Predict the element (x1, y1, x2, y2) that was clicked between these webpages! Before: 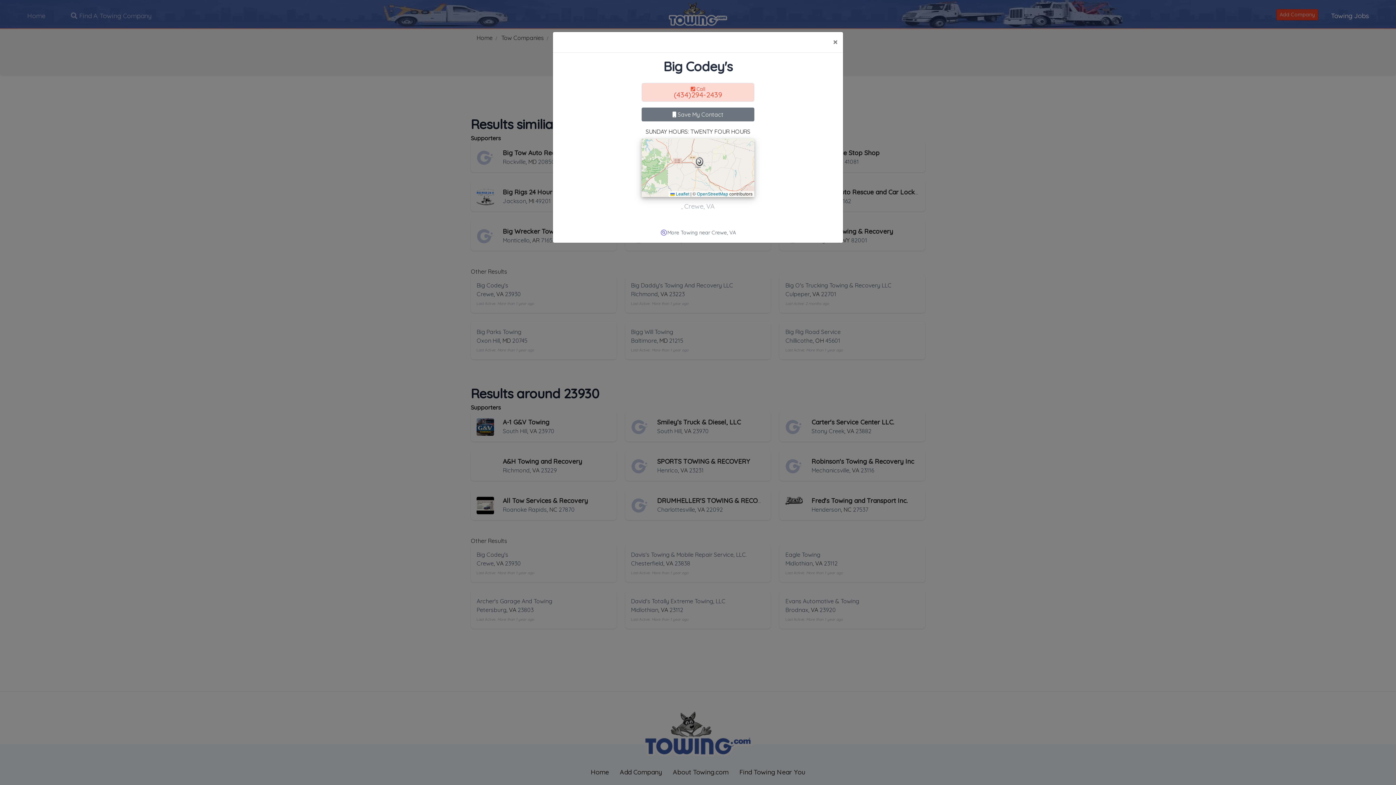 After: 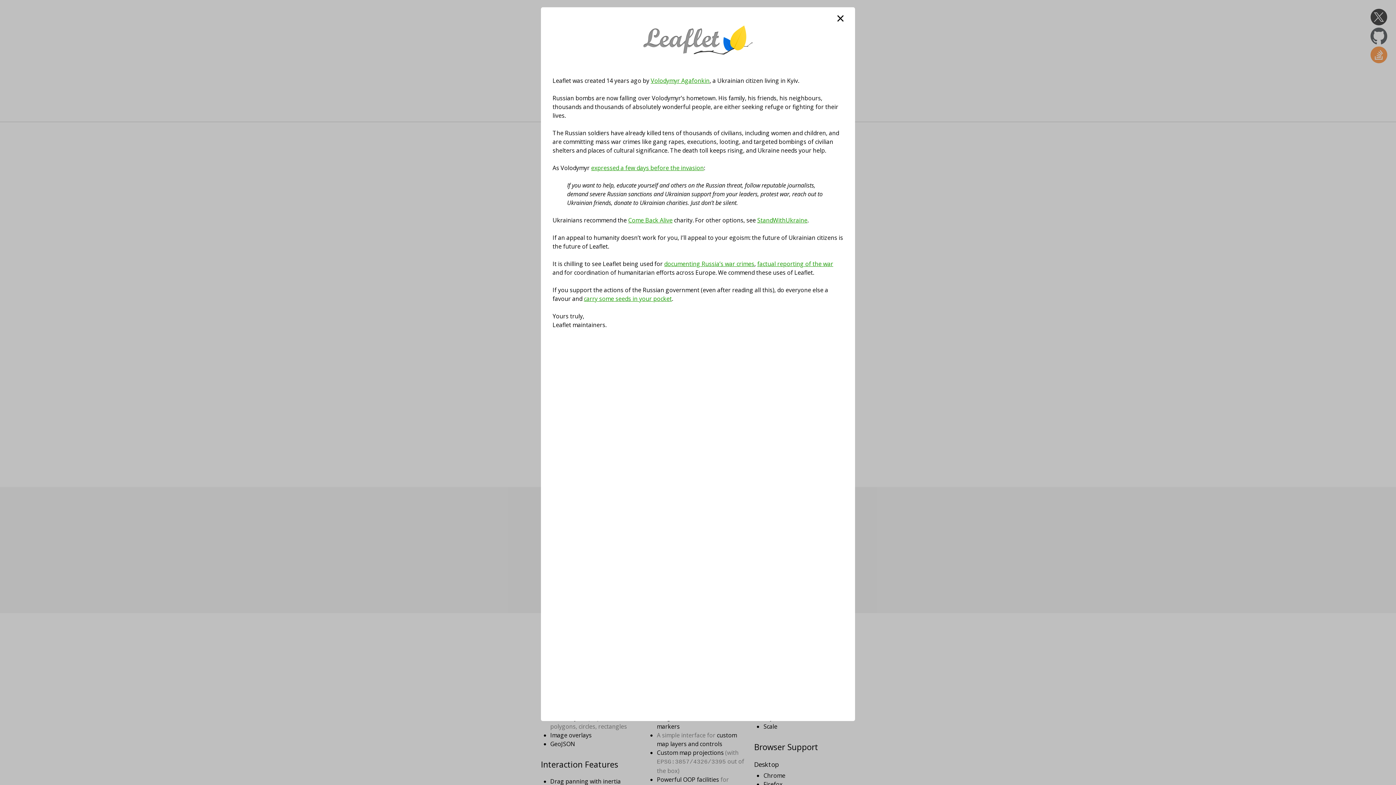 Action: bbox: (670, 191, 689, 196) label:  Leaflet